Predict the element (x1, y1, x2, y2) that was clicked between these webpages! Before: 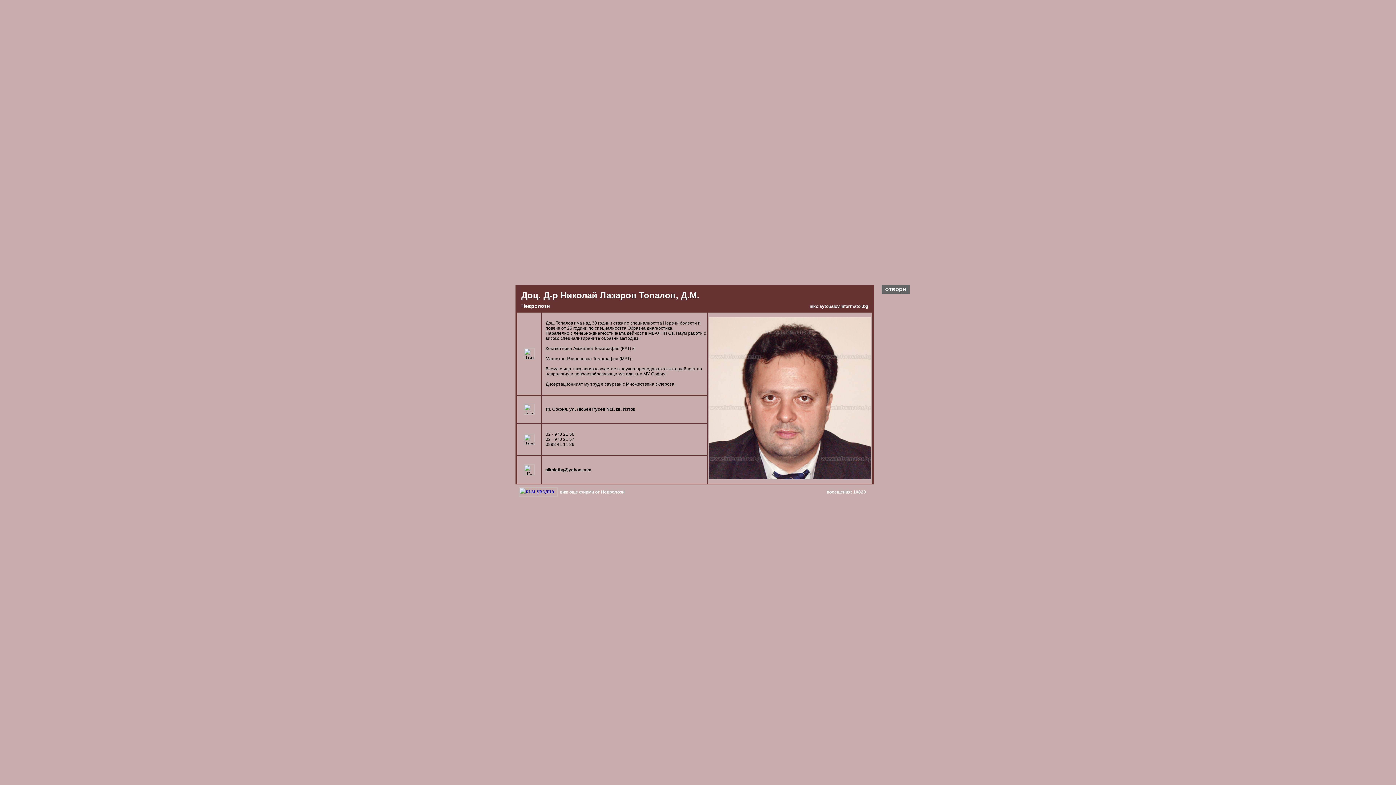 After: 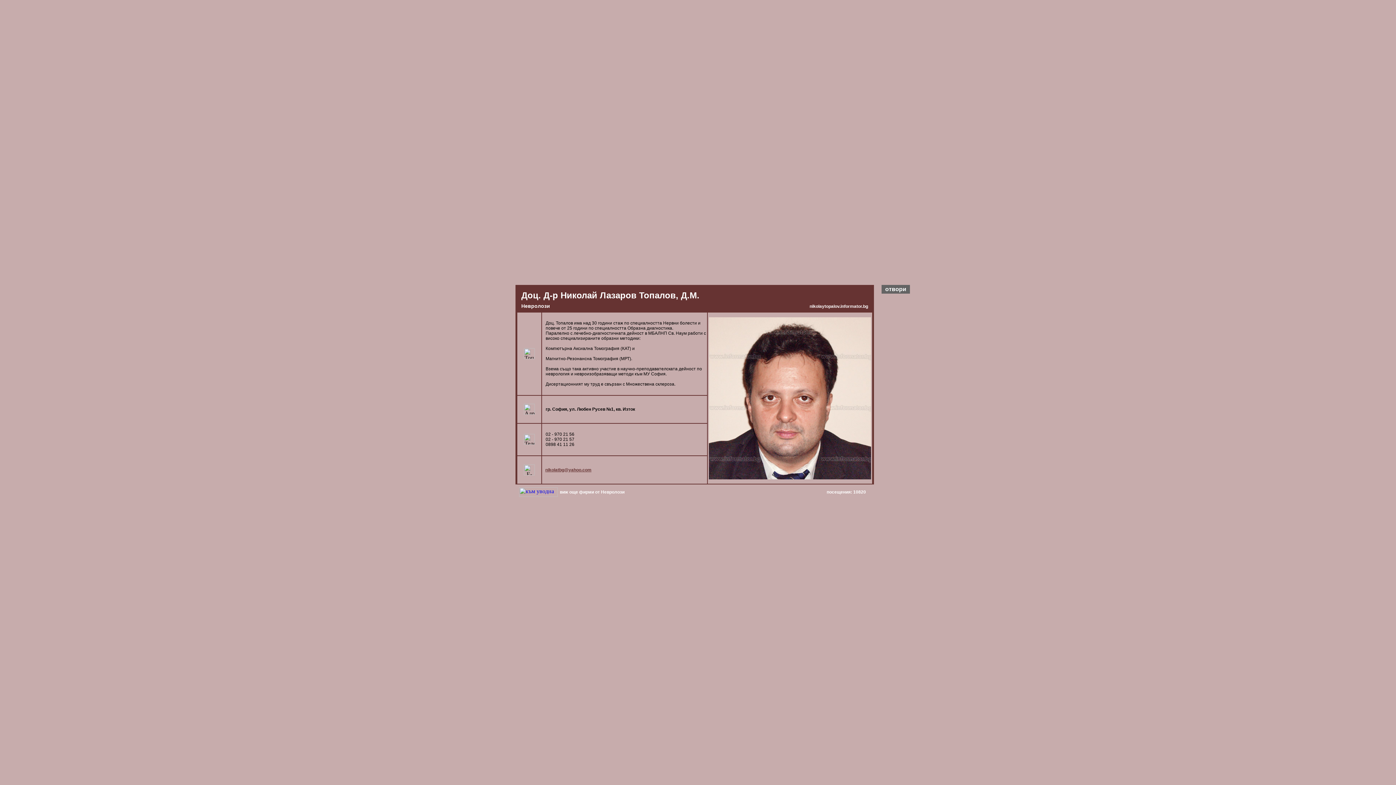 Action: label: nikolatbg@yahoo.com bbox: (516, 467, 562, 472)